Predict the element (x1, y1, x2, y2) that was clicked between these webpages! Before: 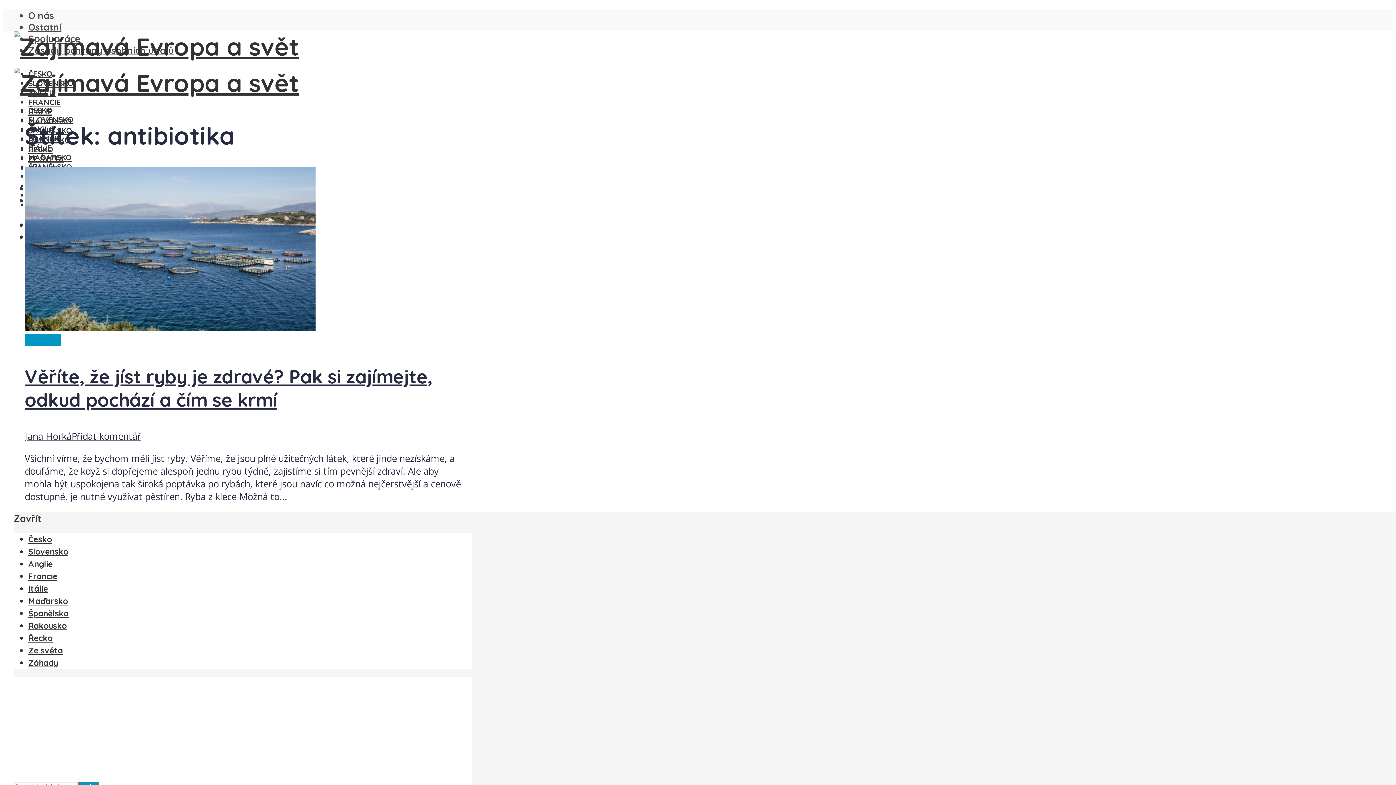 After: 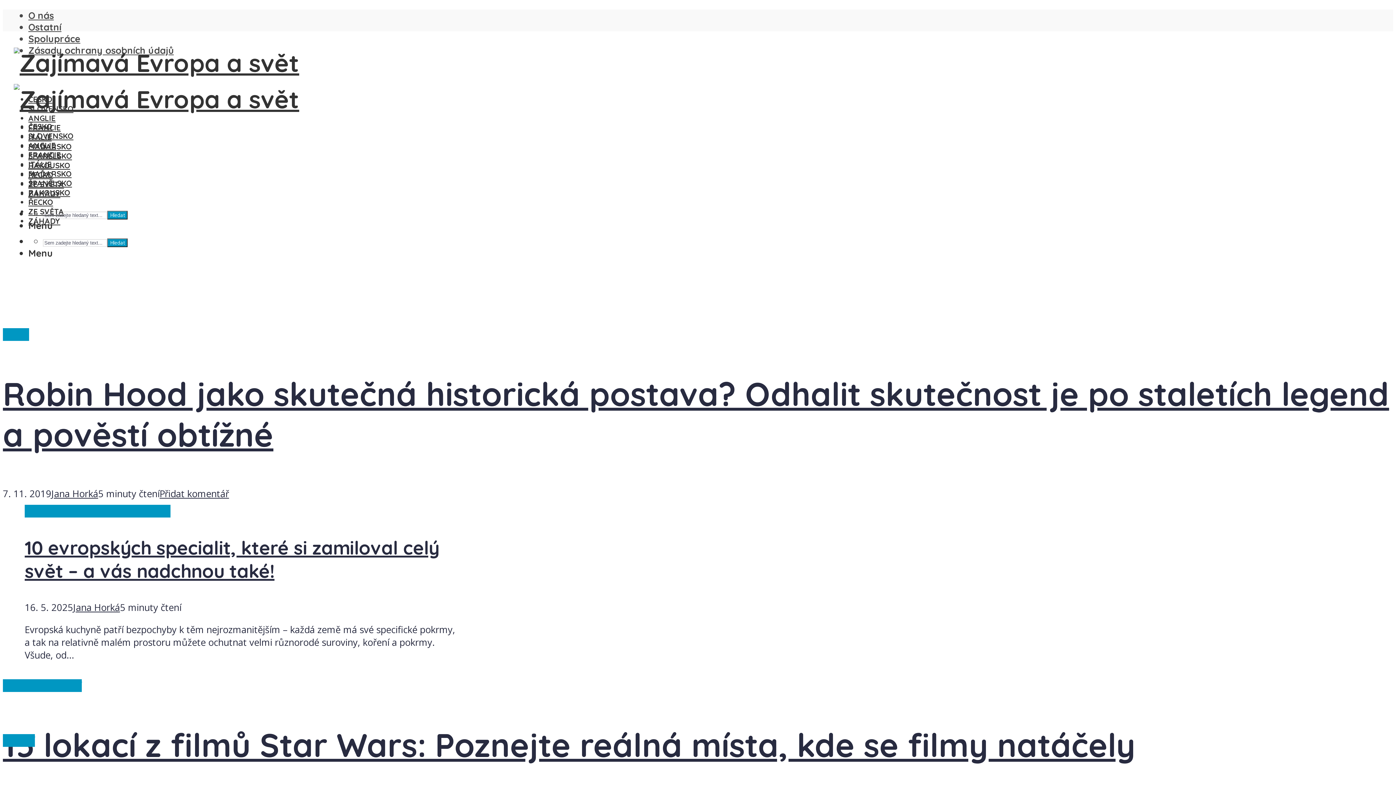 Action: bbox: (13, 31, 299, 61)